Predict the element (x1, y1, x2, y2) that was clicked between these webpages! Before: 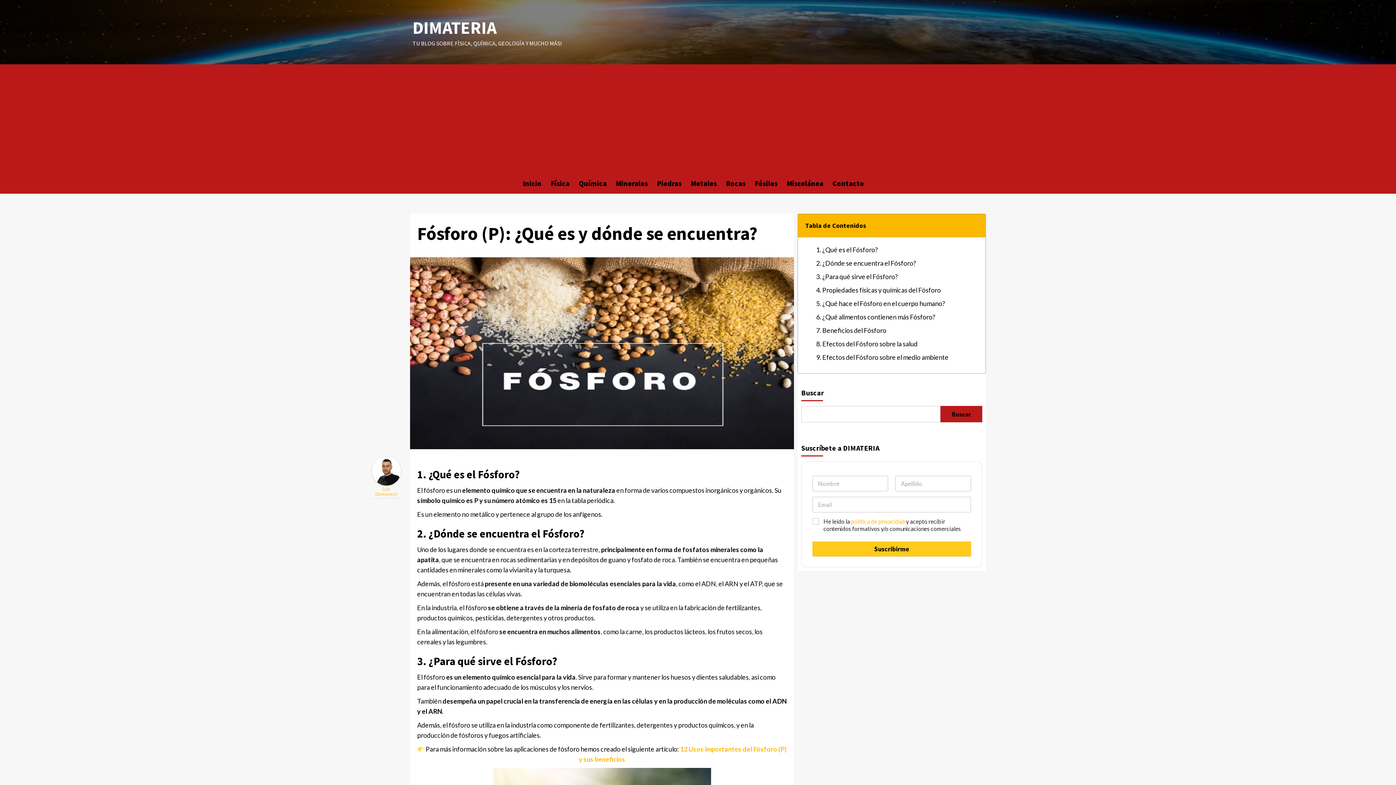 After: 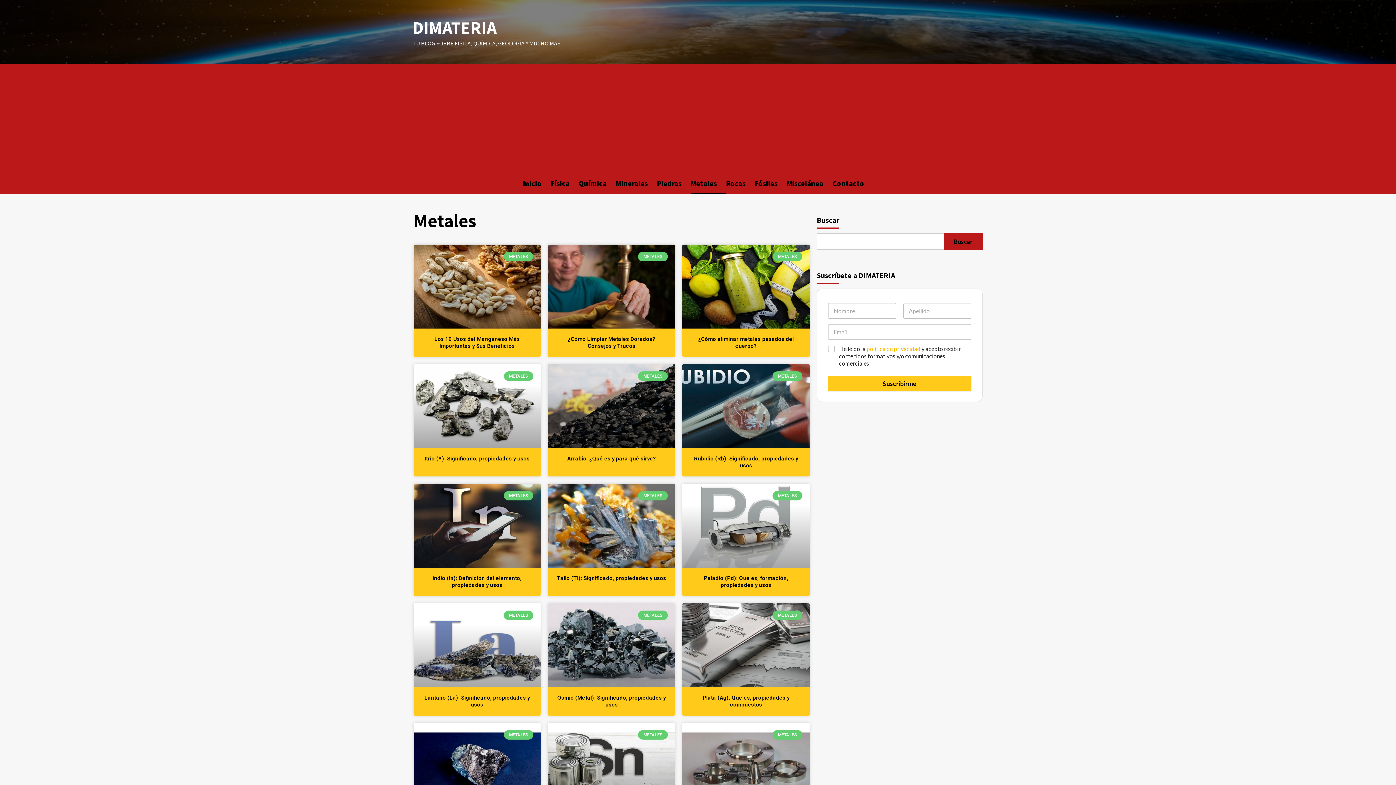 Action: bbox: (690, 173, 726, 193) label: Metales